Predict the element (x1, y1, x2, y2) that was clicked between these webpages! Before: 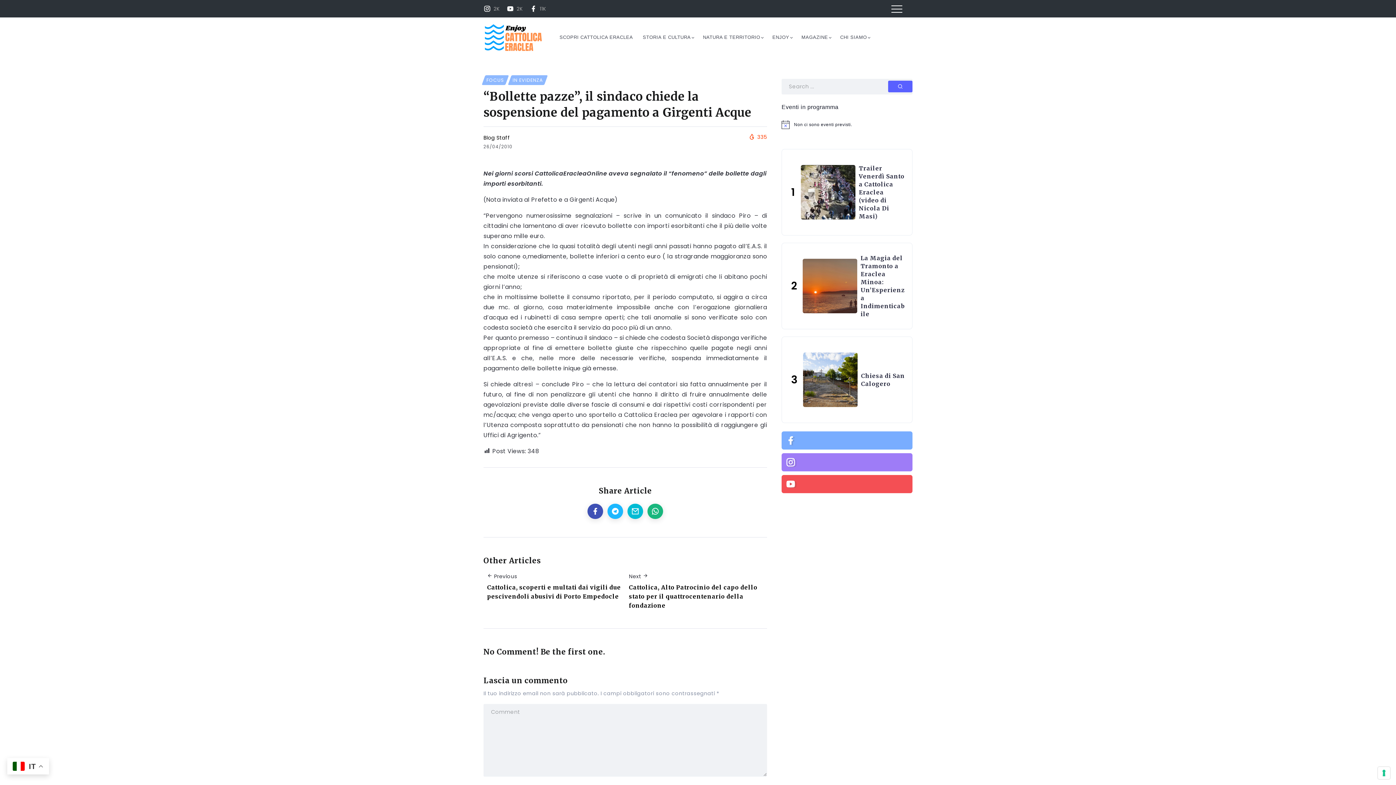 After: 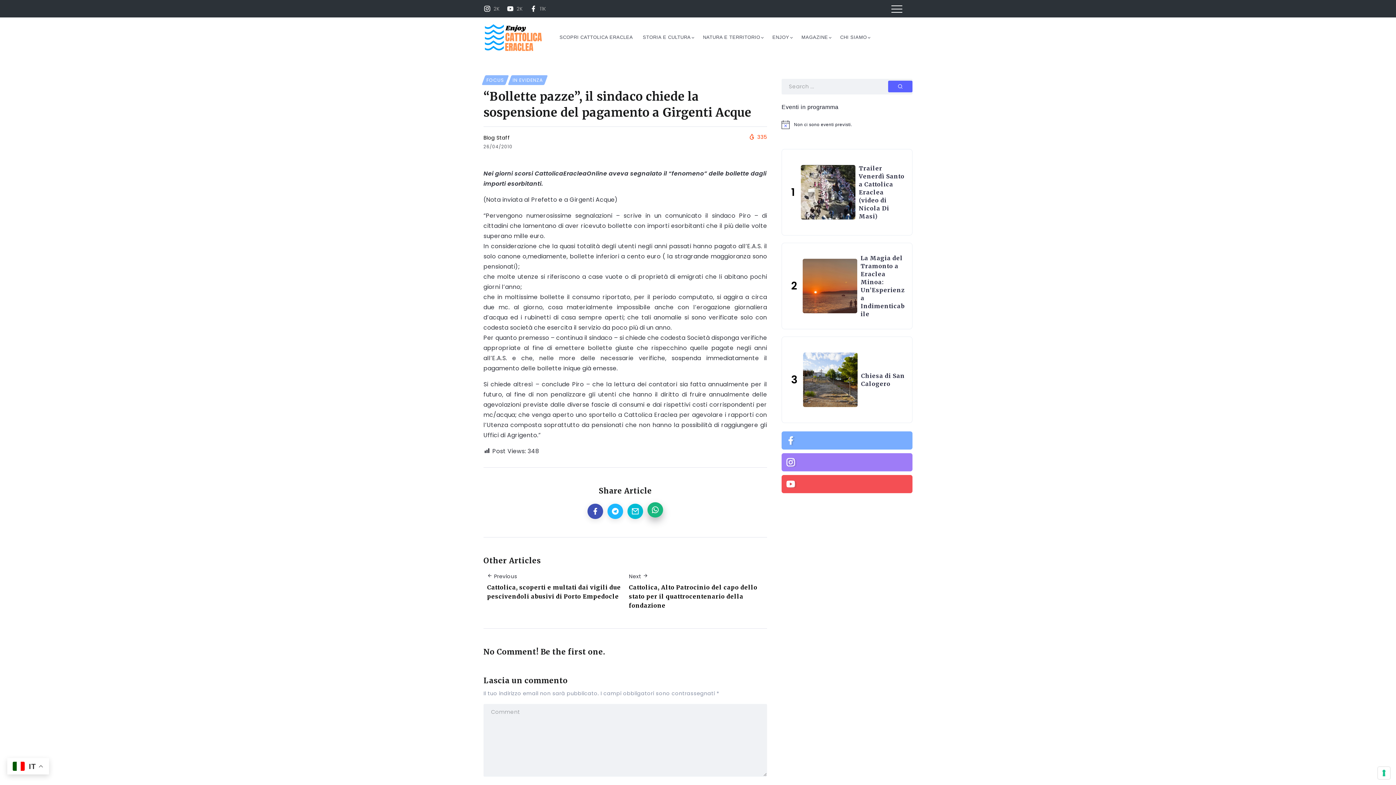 Action: bbox: (647, 503, 663, 519)